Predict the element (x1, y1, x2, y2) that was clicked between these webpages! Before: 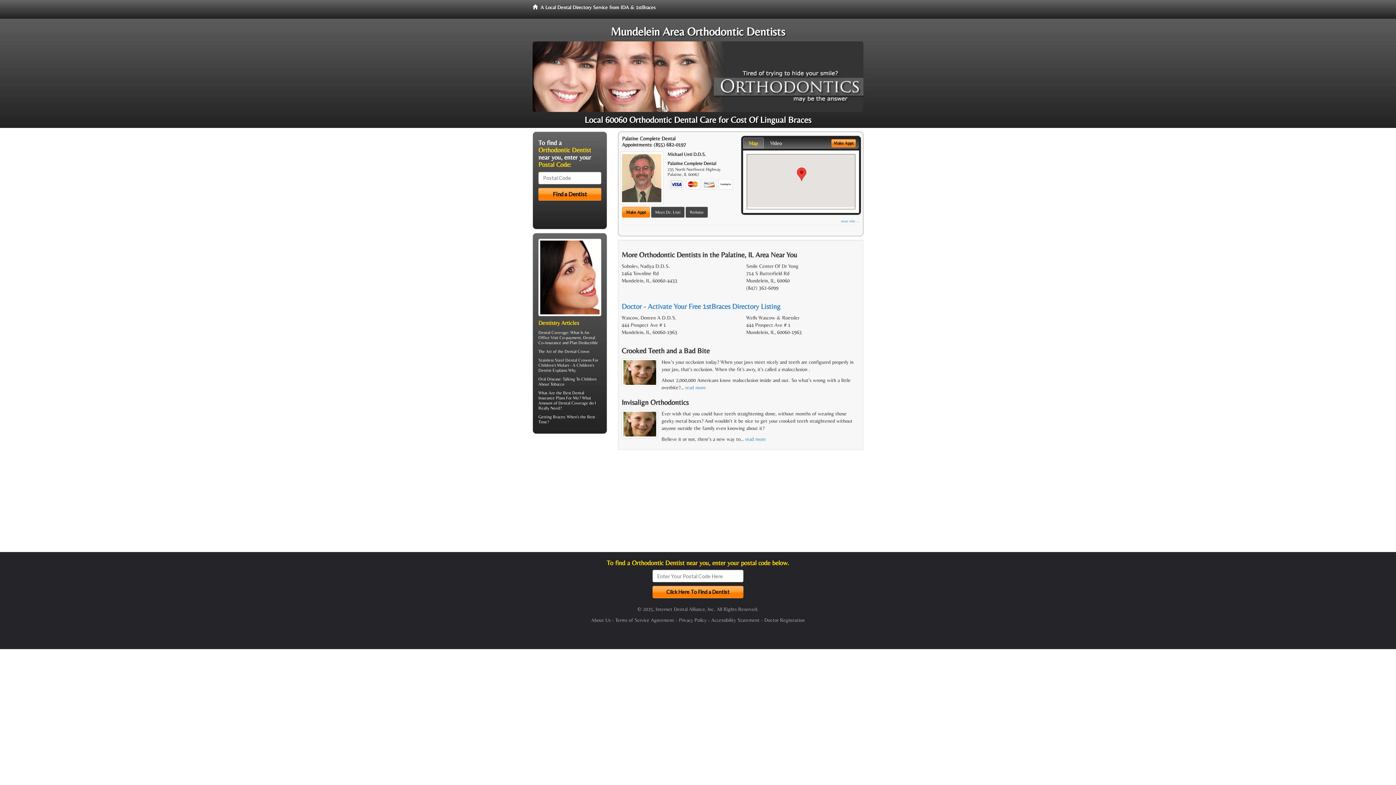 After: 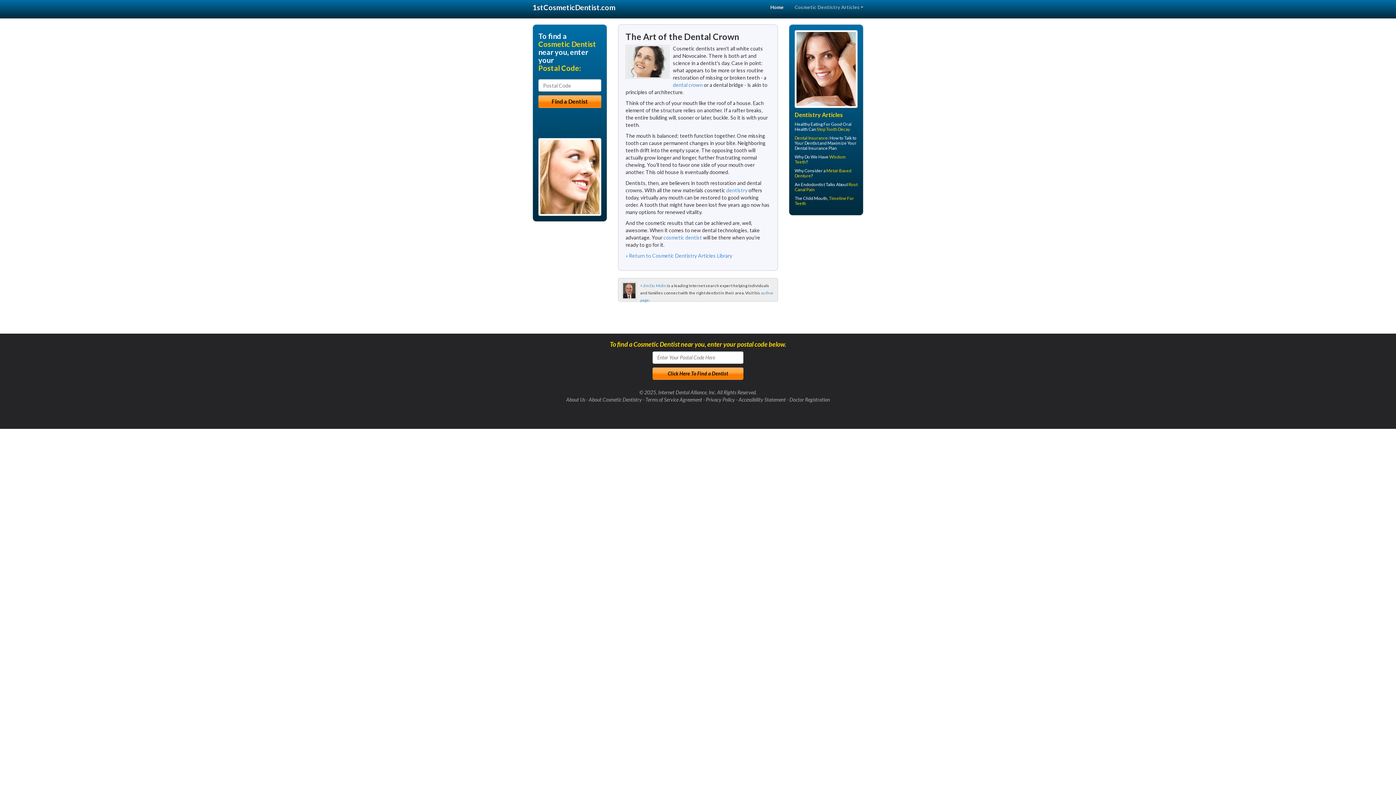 Action: bbox: (564, 349, 589, 354) label: Dental Crown